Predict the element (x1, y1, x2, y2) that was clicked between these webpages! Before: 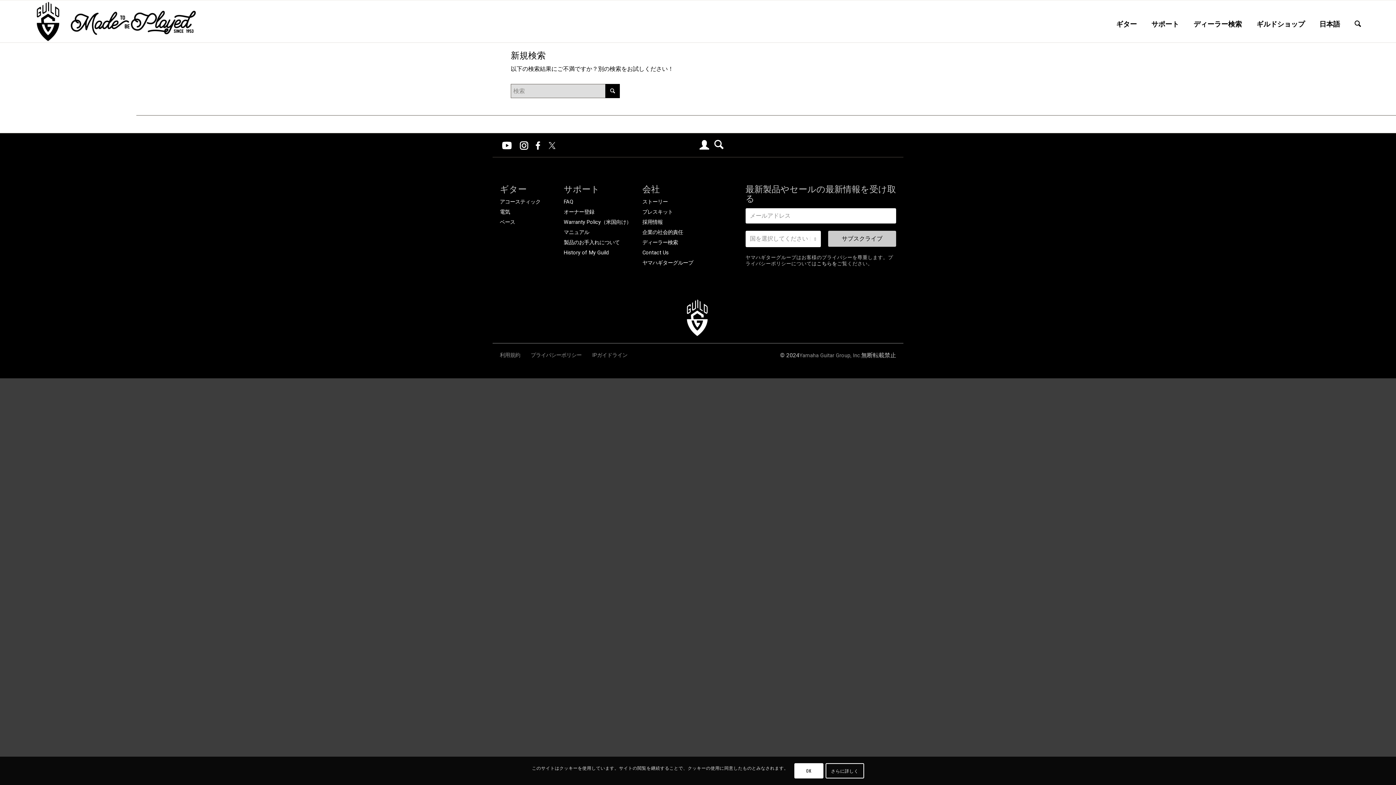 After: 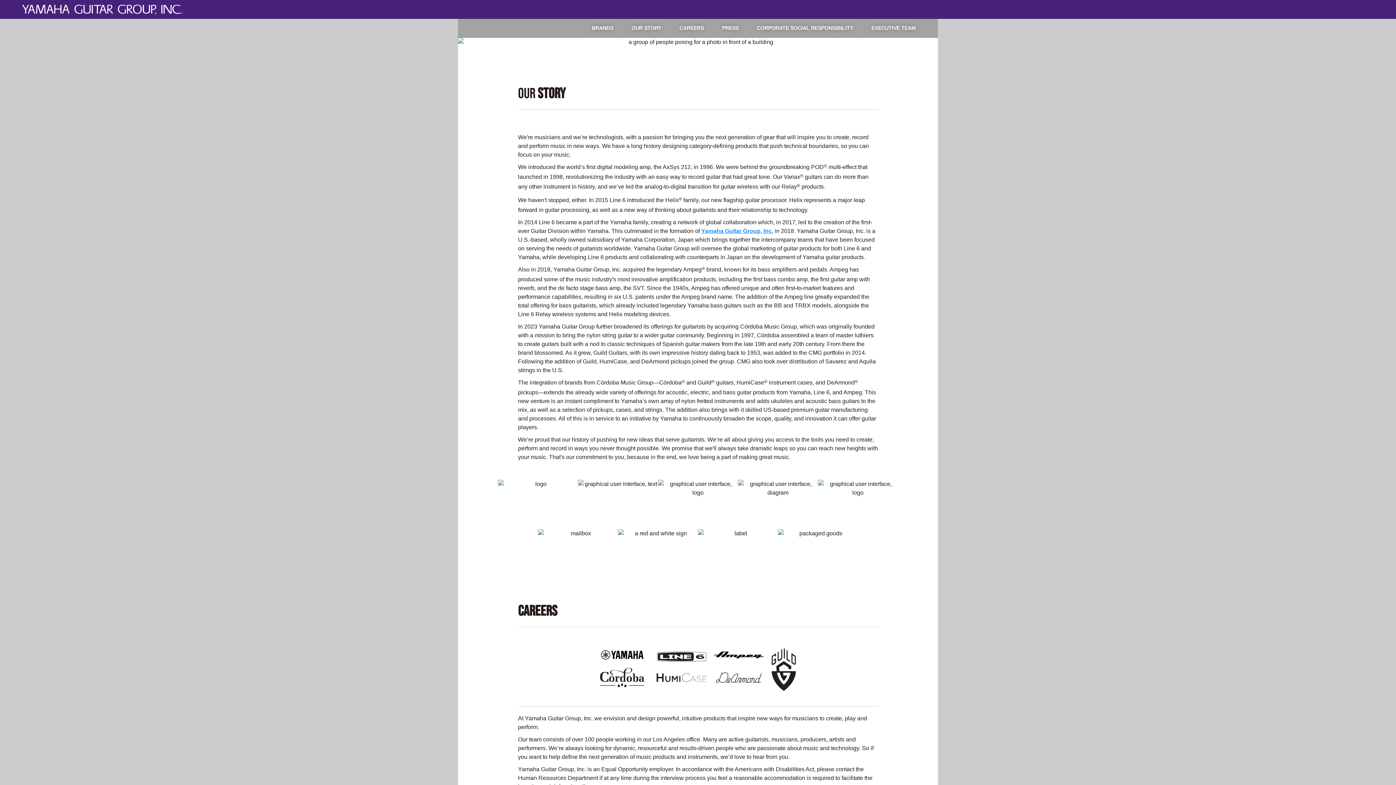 Action: label: ストーリー bbox: (642, 199, 667, 205)